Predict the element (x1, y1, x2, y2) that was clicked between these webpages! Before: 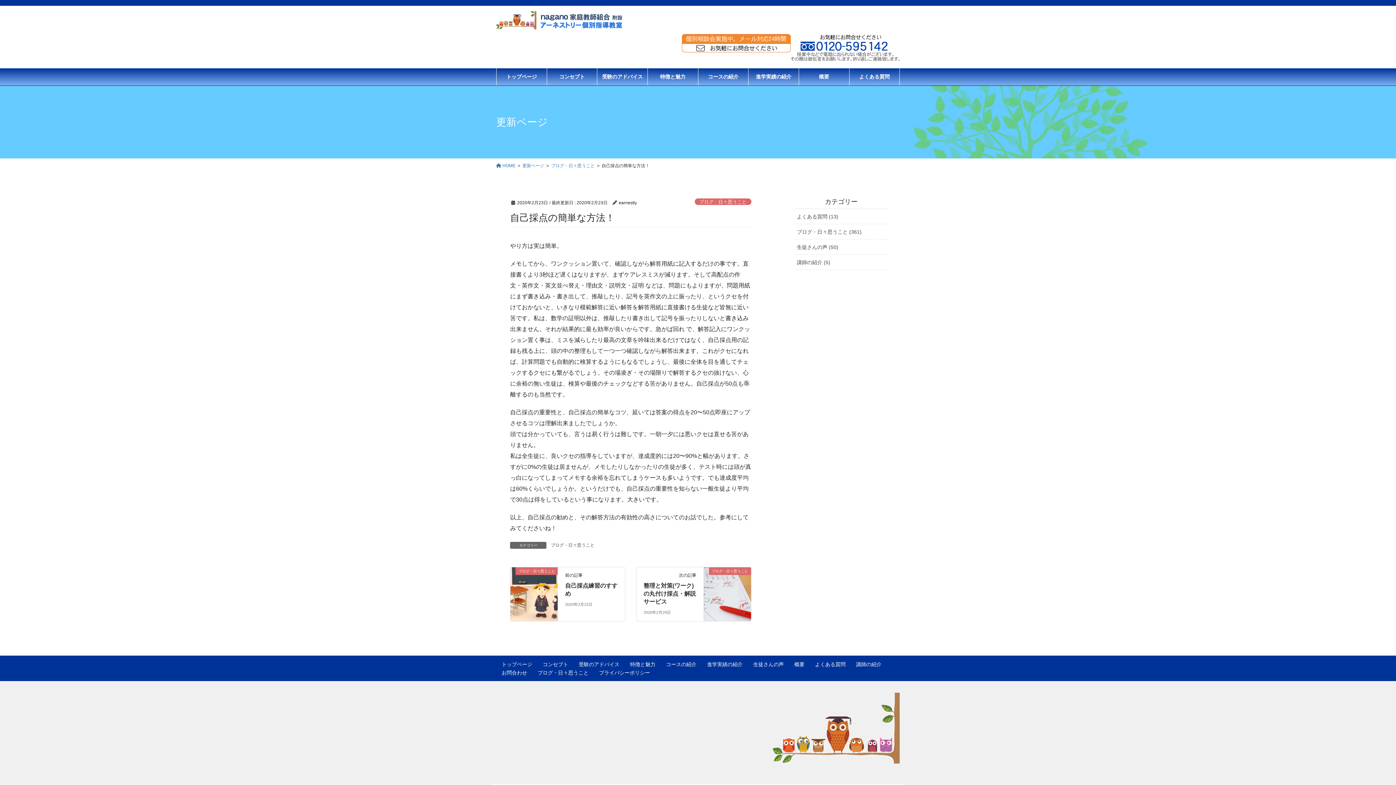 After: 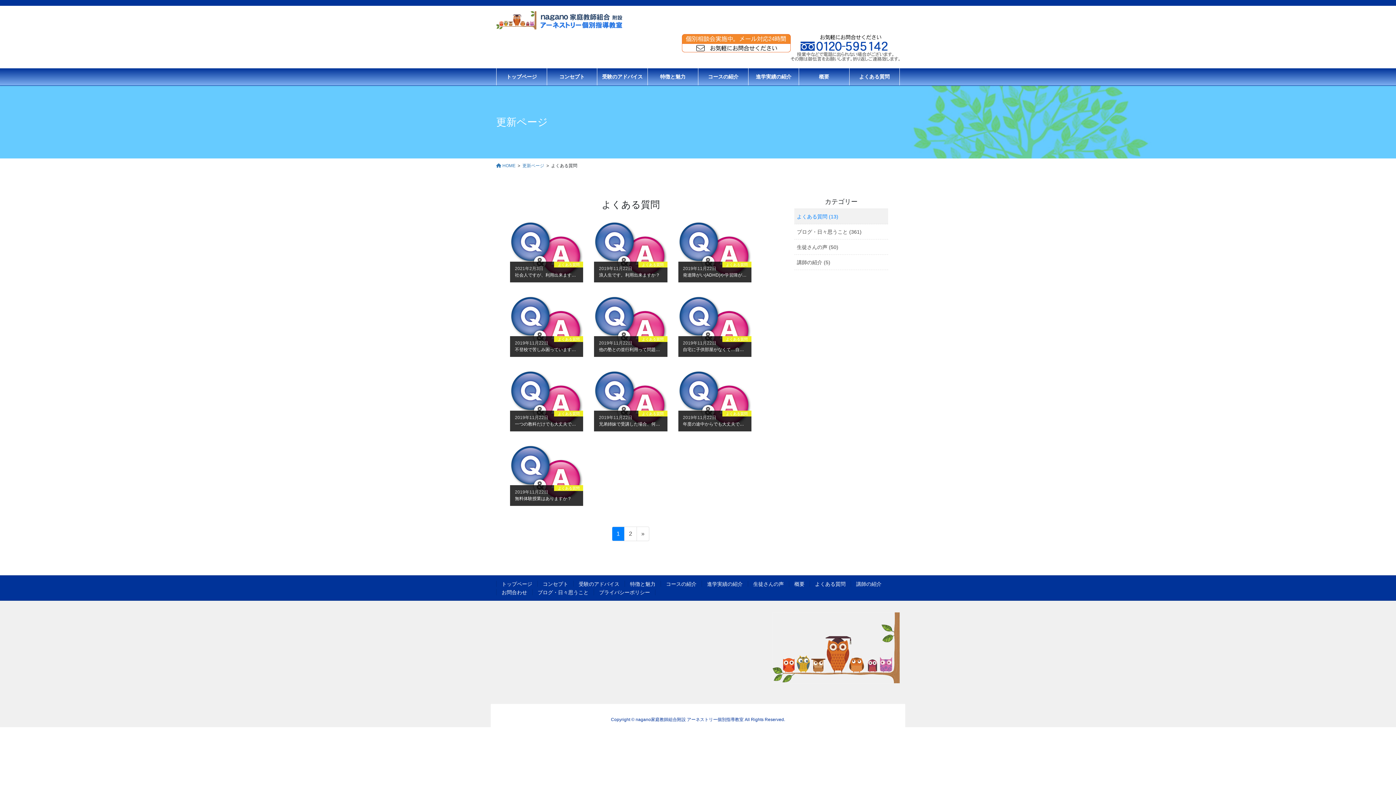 Action: label: よくある質問 bbox: (809, 661, 850, 667)